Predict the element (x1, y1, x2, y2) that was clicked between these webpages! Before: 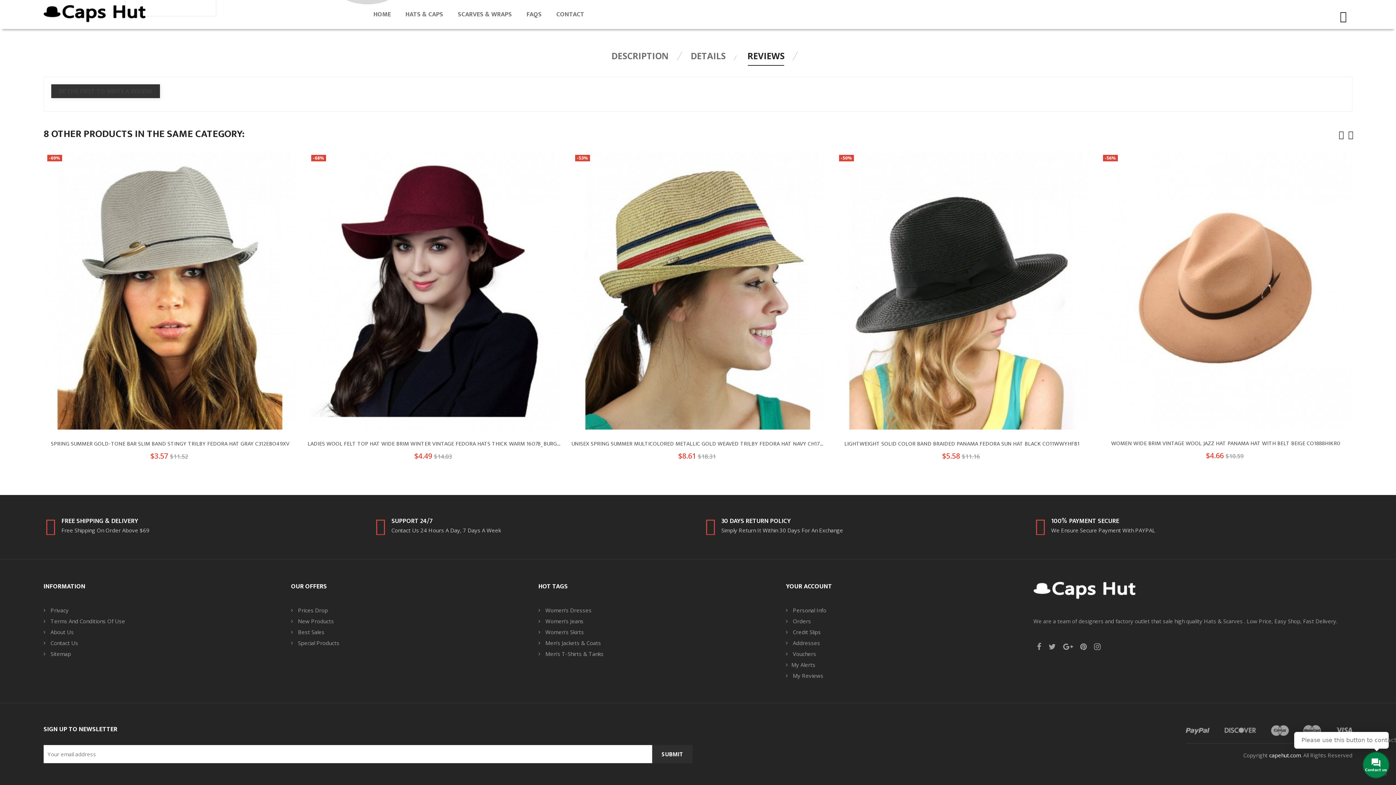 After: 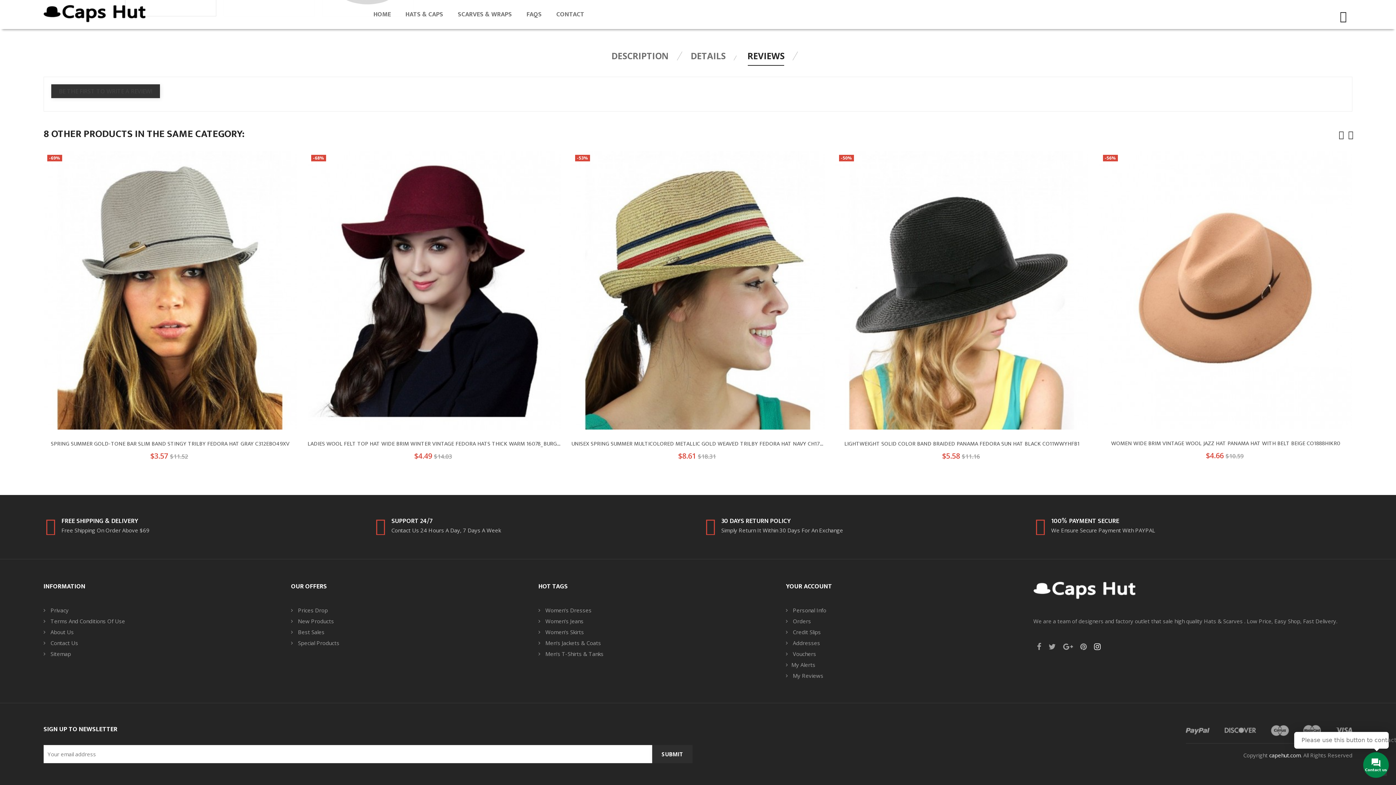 Action: bbox: (1094, 641, 1100, 652) label: Instagram